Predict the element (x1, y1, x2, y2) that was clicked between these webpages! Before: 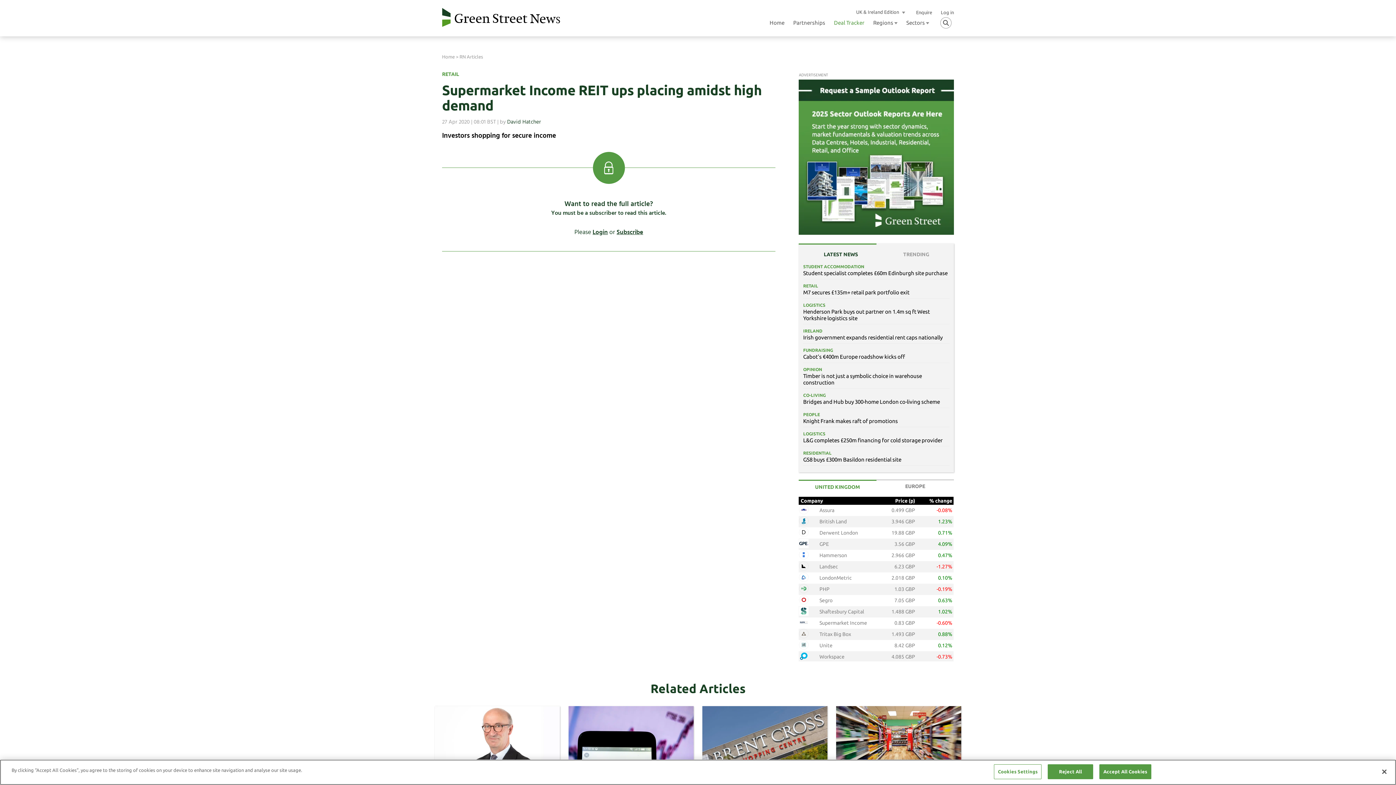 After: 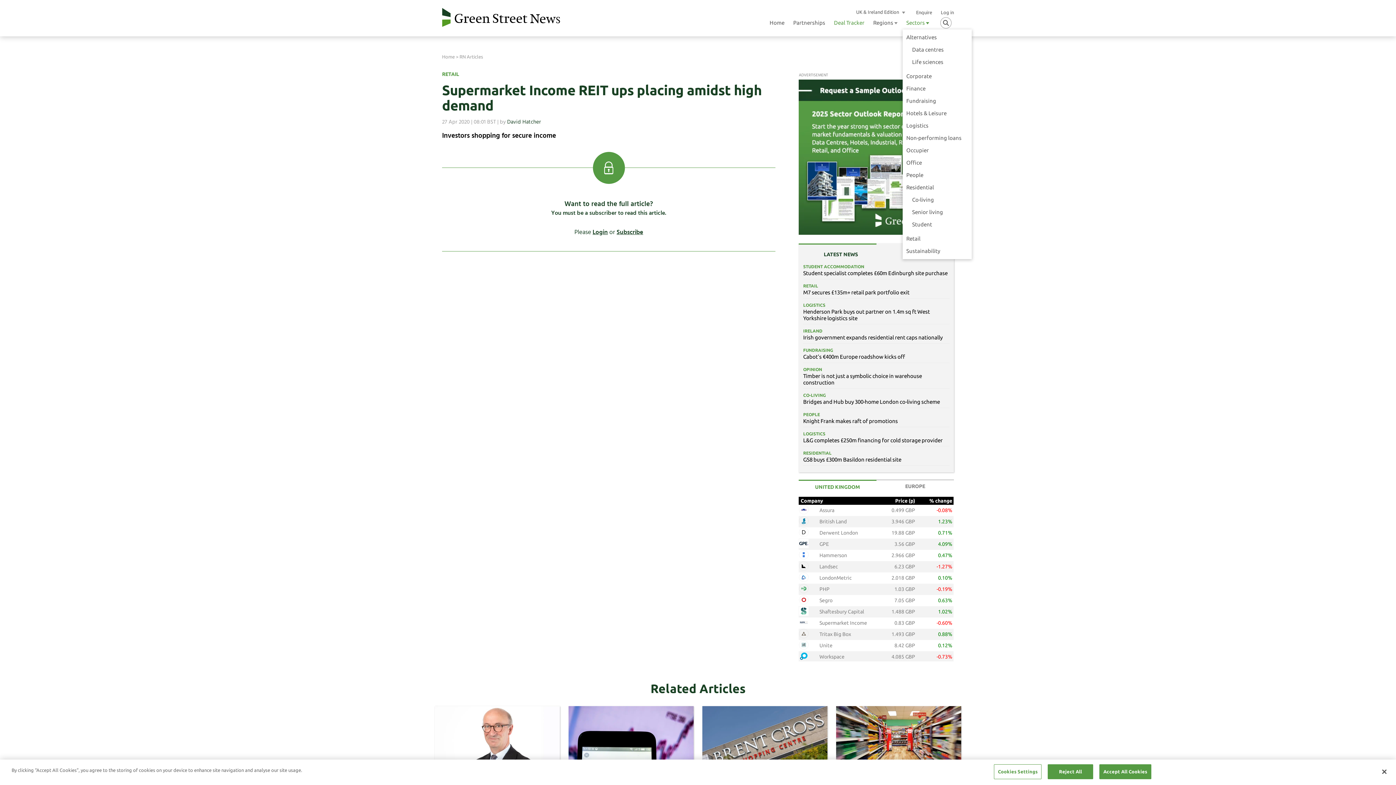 Action: bbox: (906, 19, 929, 25) label: Sectors 